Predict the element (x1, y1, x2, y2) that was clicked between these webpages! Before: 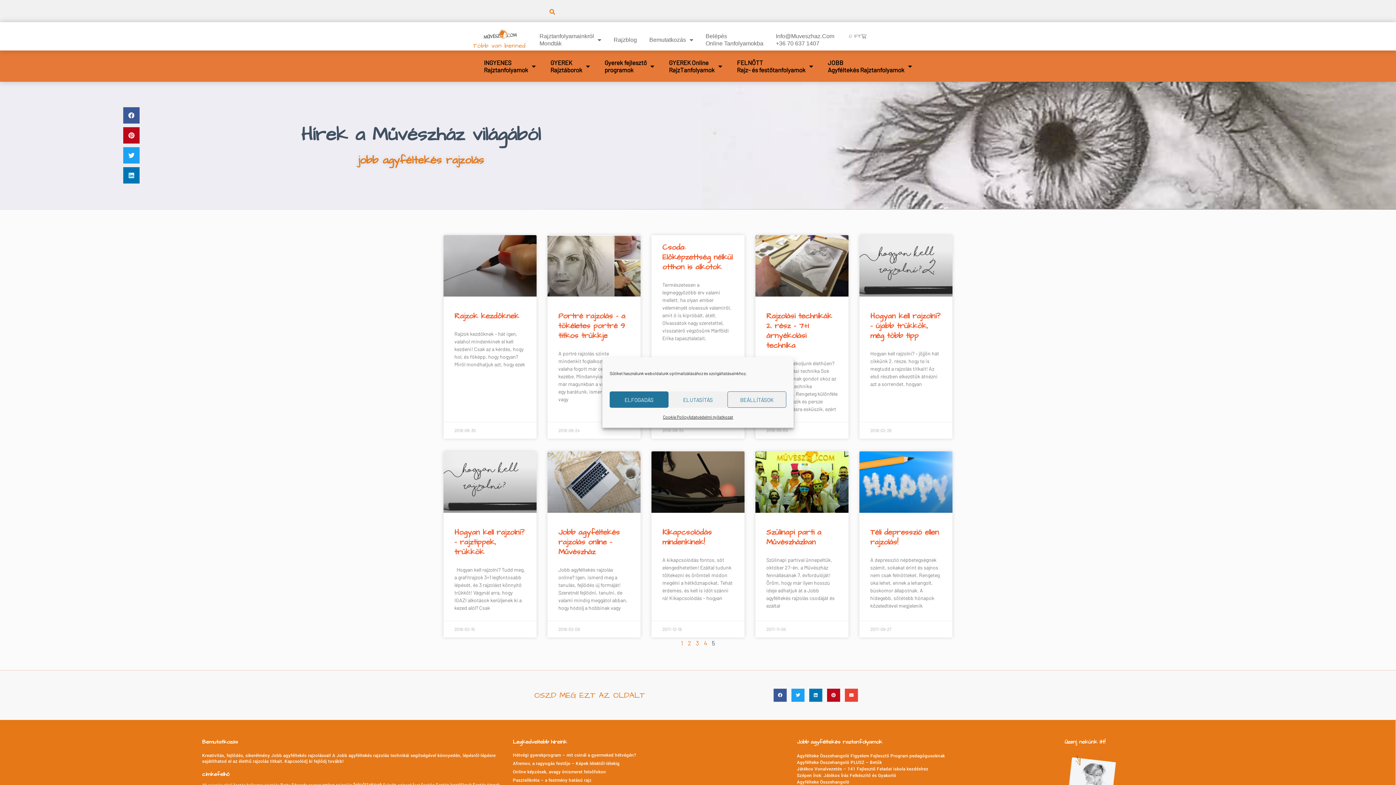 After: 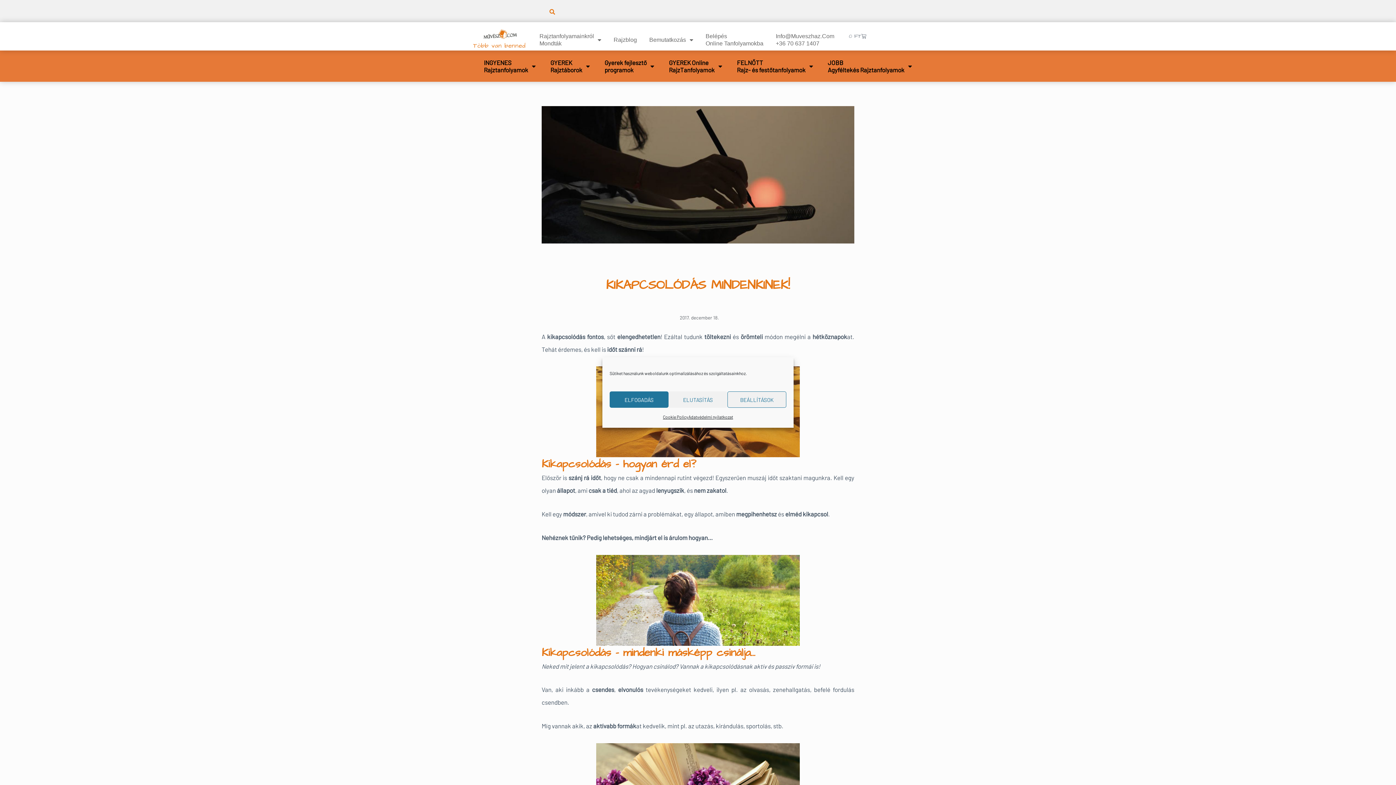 Action: bbox: (651, 451, 744, 513)